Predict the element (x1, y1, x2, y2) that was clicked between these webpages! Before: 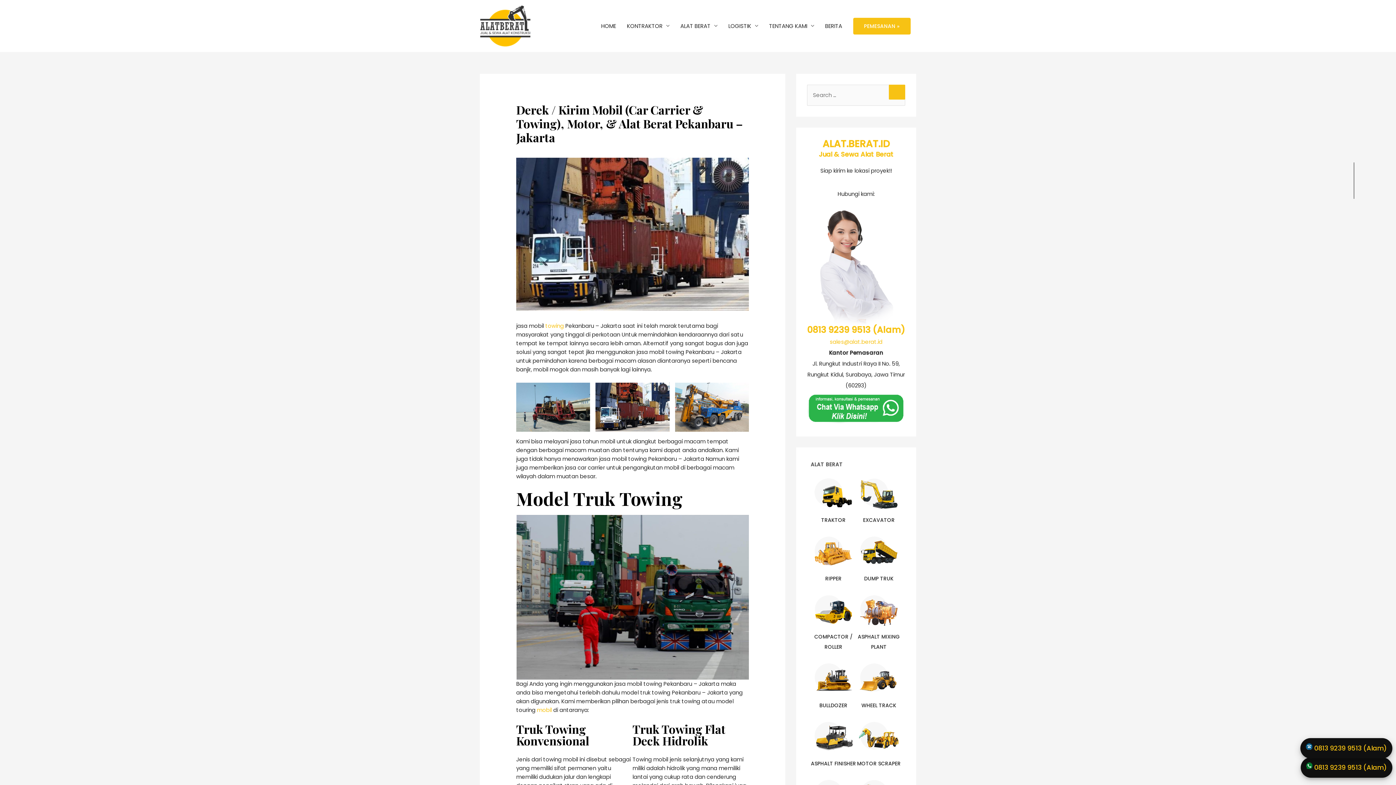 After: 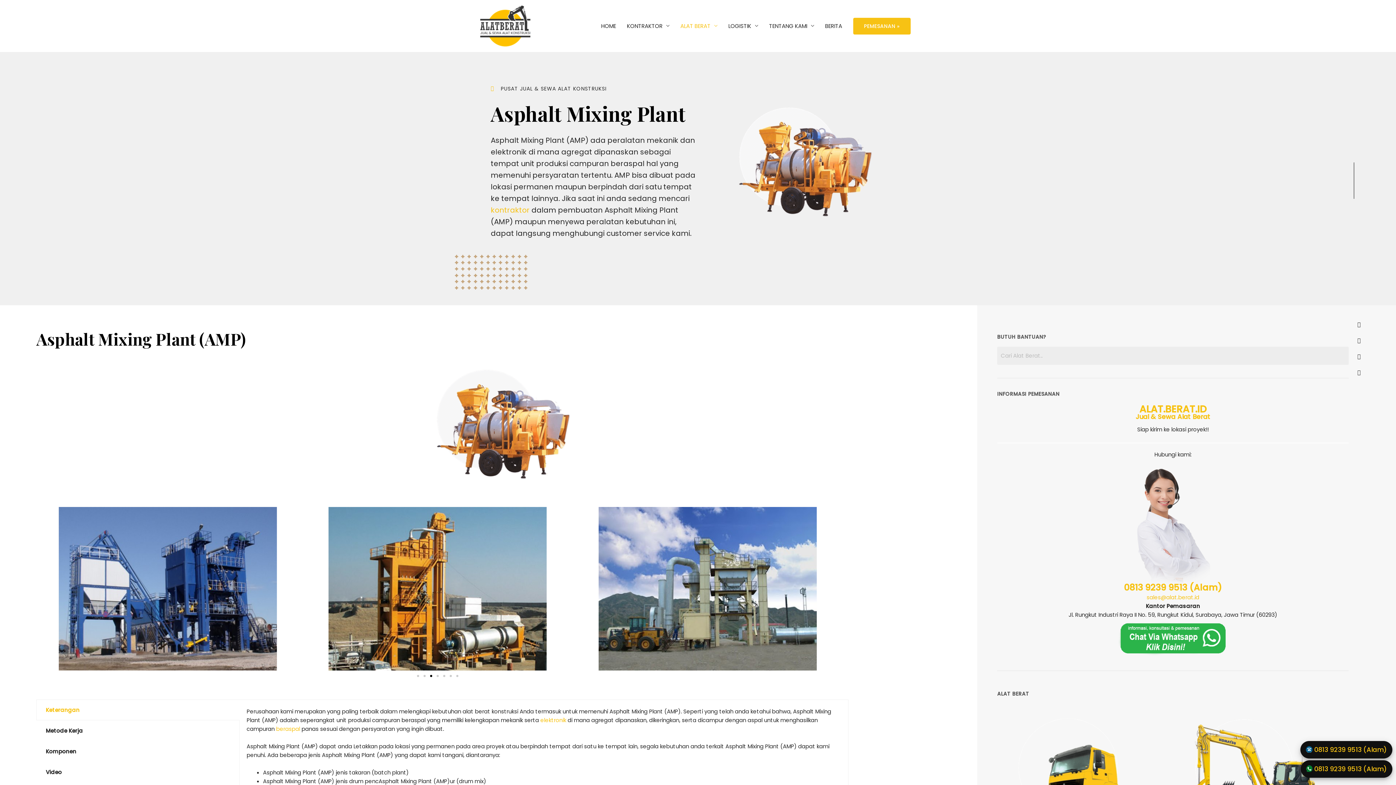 Action: bbox: (858, 607, 899, 614)